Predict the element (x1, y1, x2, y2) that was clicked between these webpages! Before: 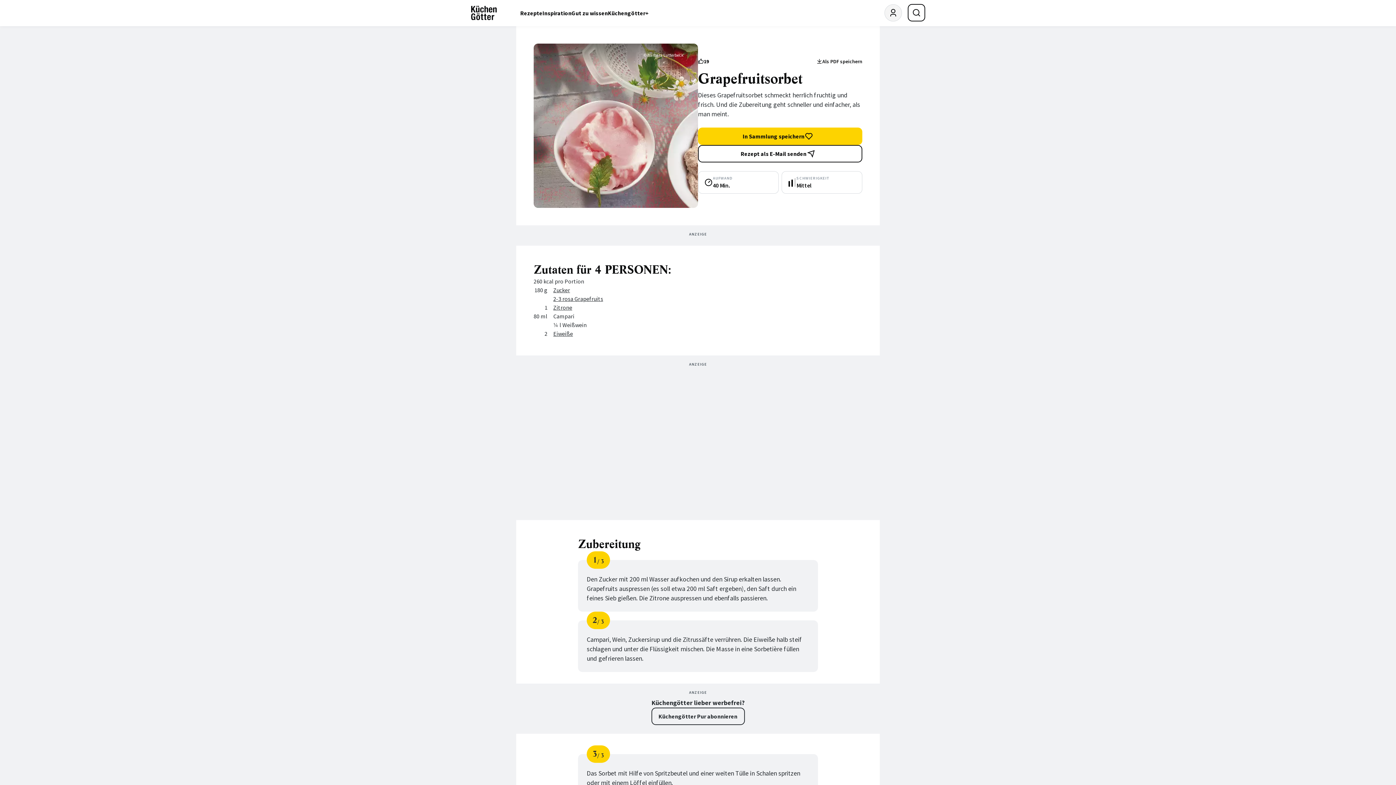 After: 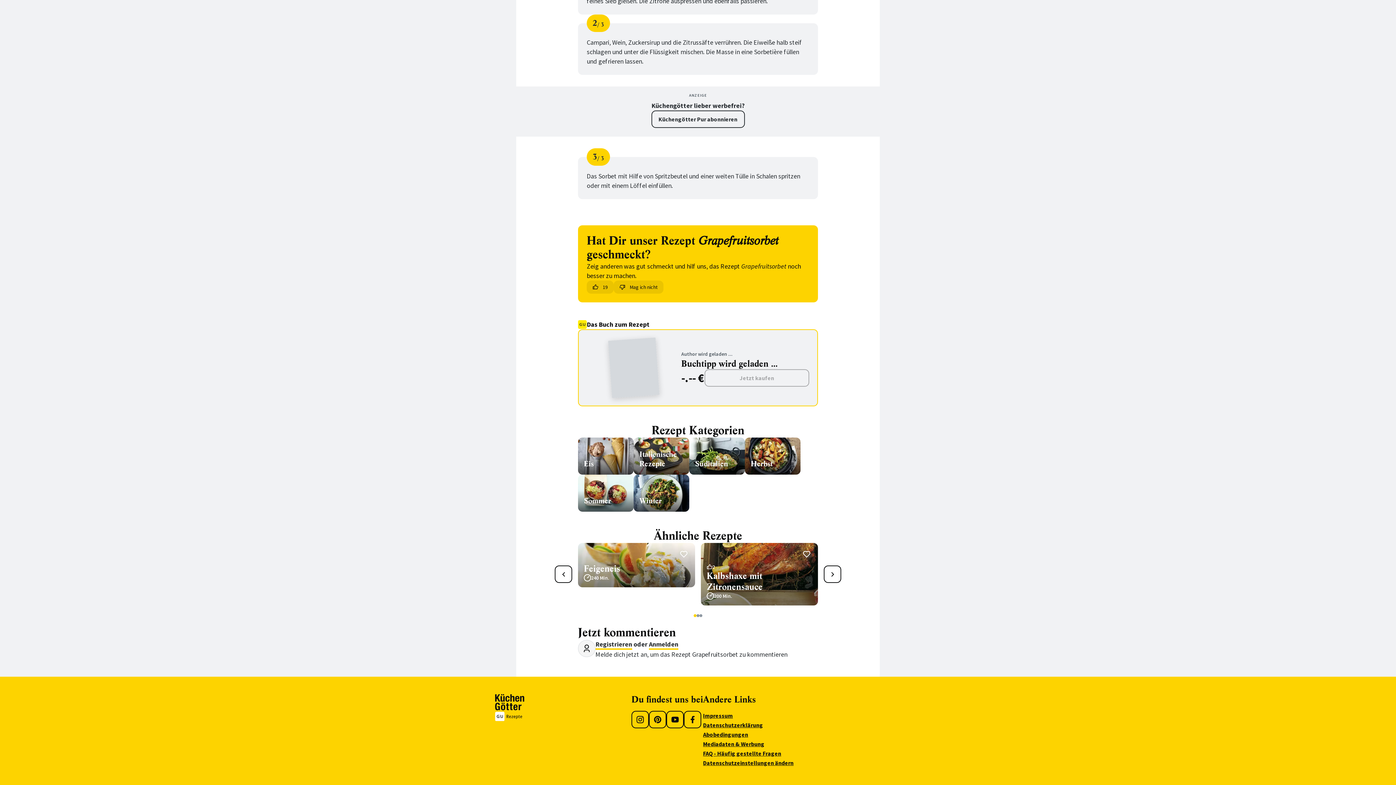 Action: label: 19 bbox: (698, 57, 709, 65)